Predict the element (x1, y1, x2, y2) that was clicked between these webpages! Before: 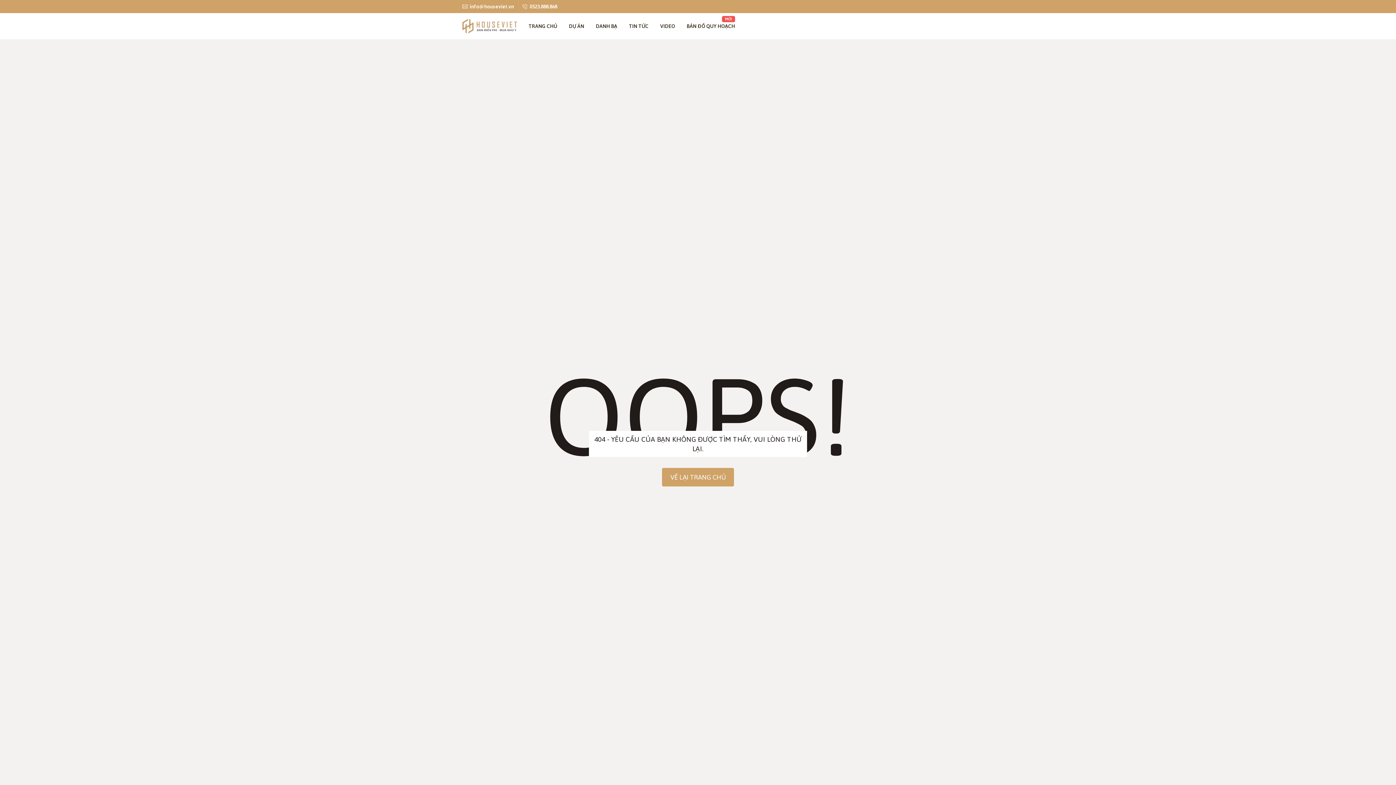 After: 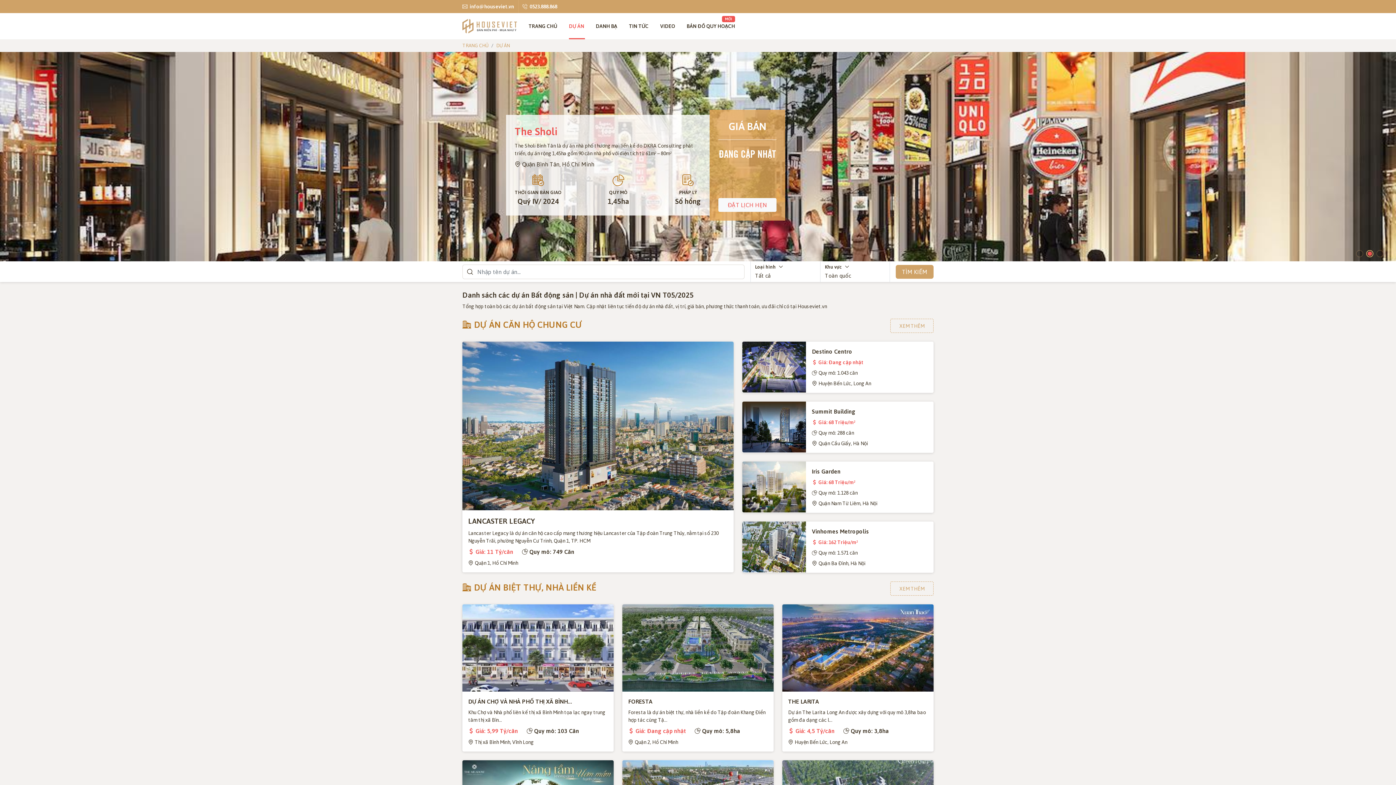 Action: bbox: (563, 13, 590, 39) label: DỰ ÁN